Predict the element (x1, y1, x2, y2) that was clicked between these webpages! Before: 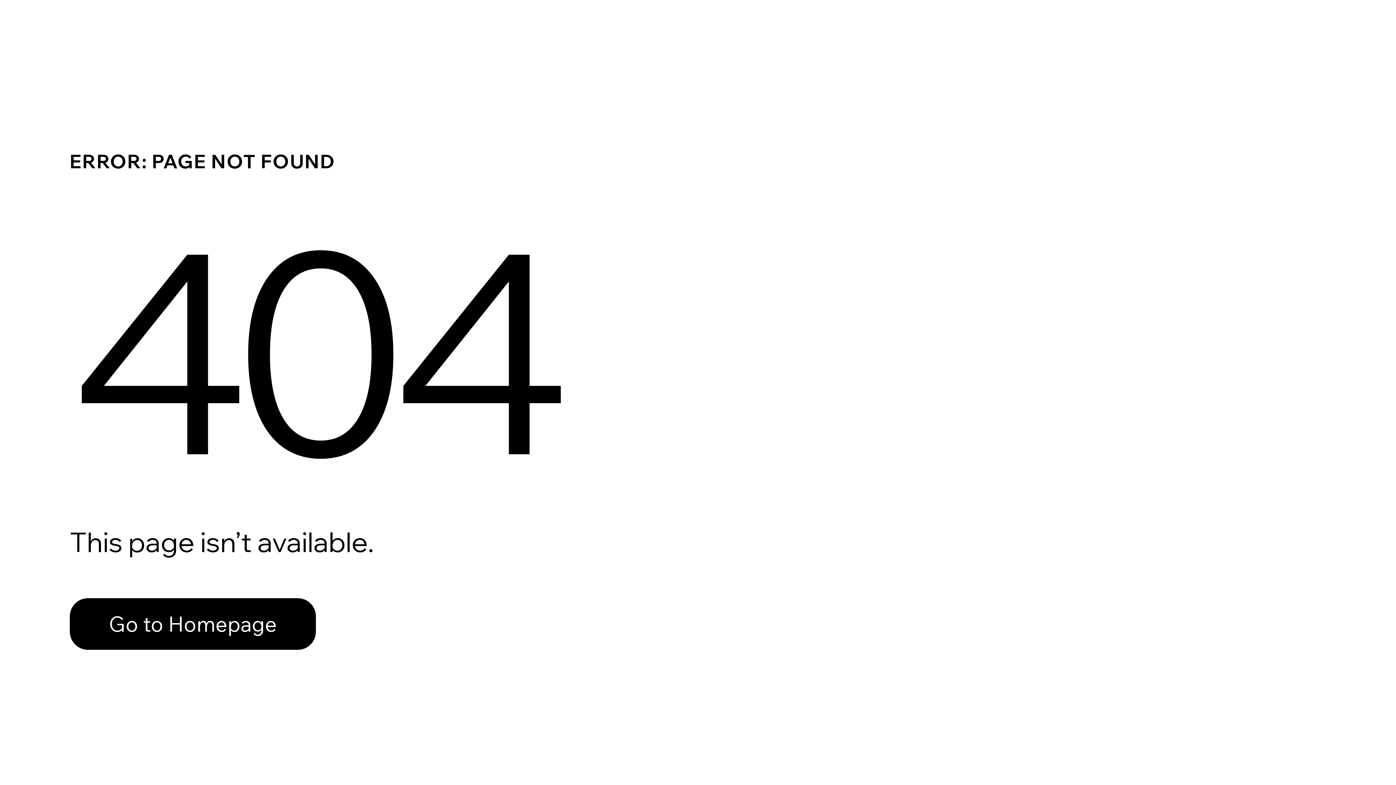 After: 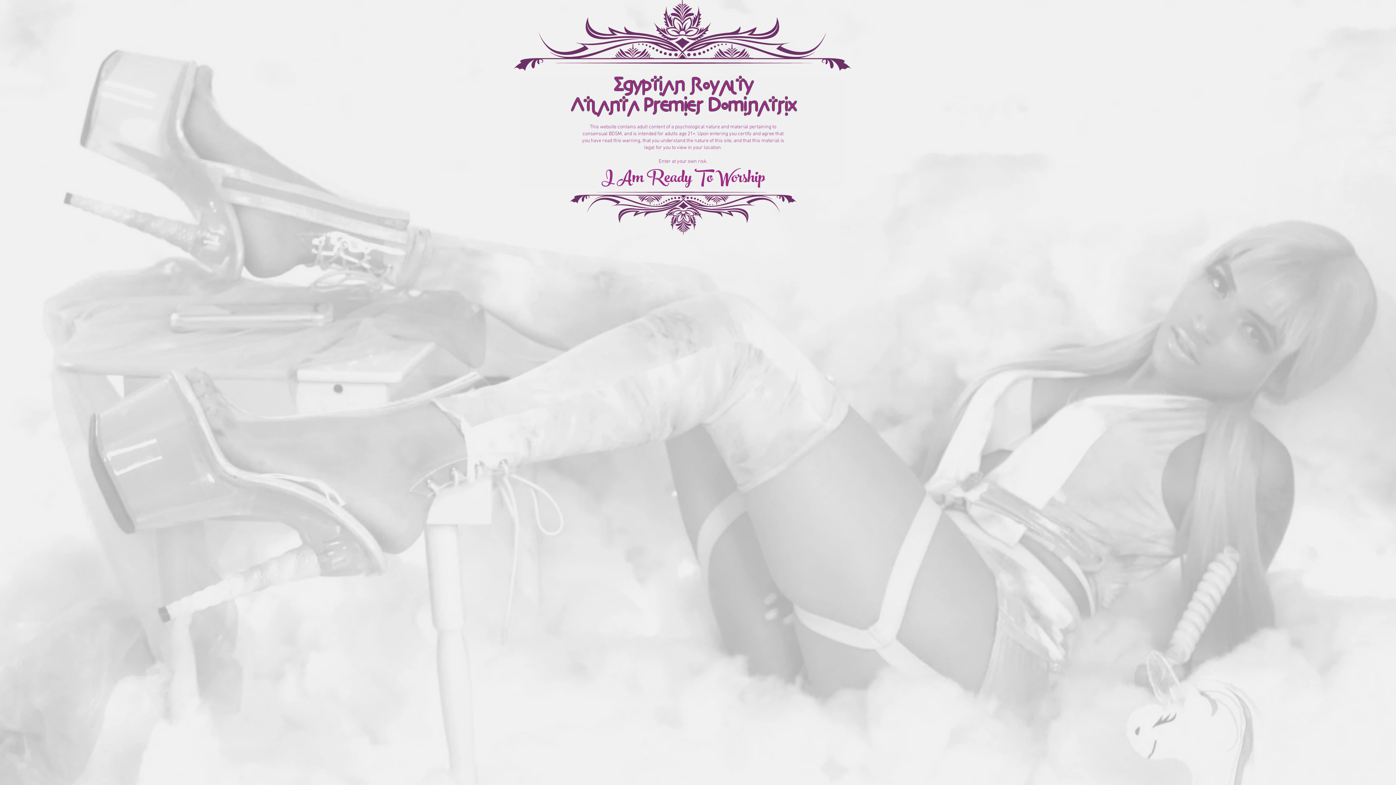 Action: bbox: (69, 598, 316, 650) label: Go to Homepage